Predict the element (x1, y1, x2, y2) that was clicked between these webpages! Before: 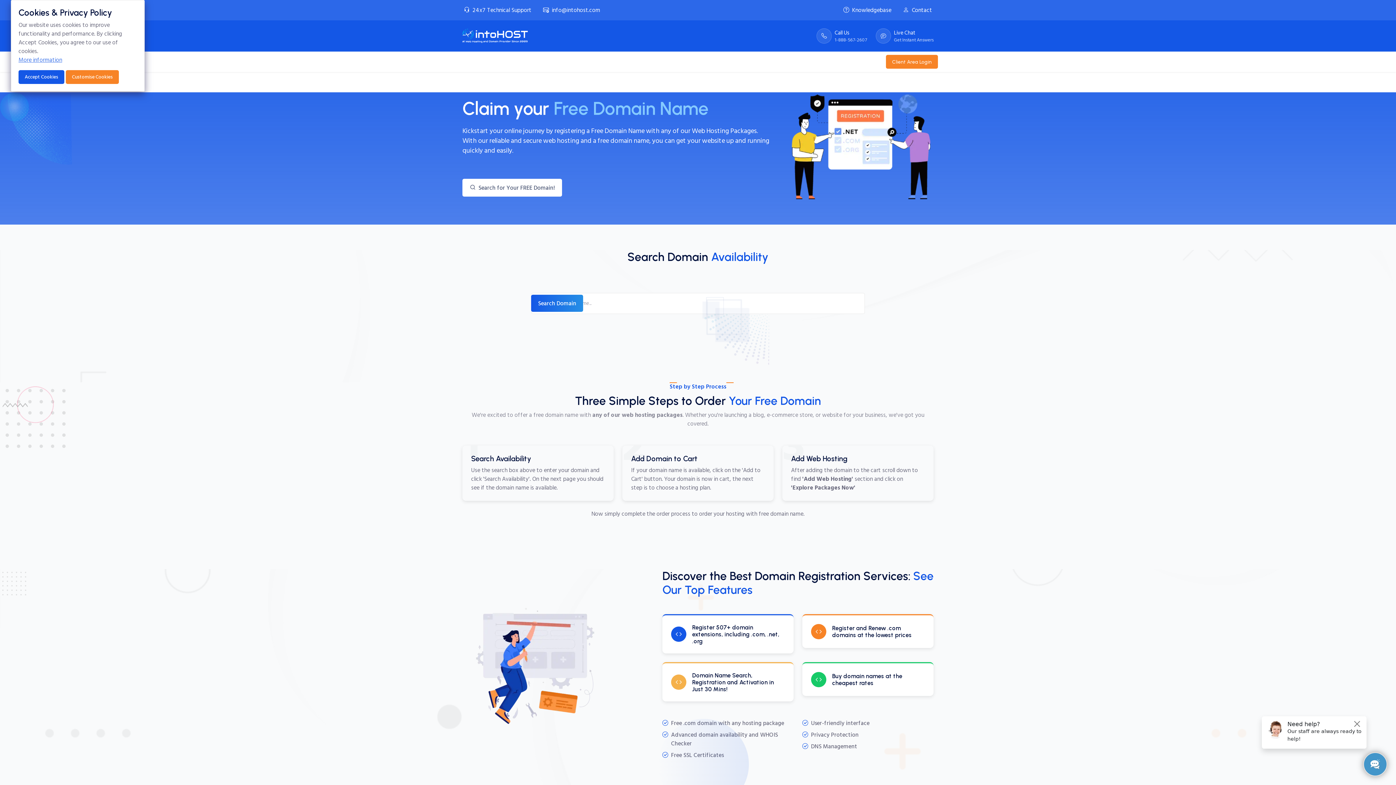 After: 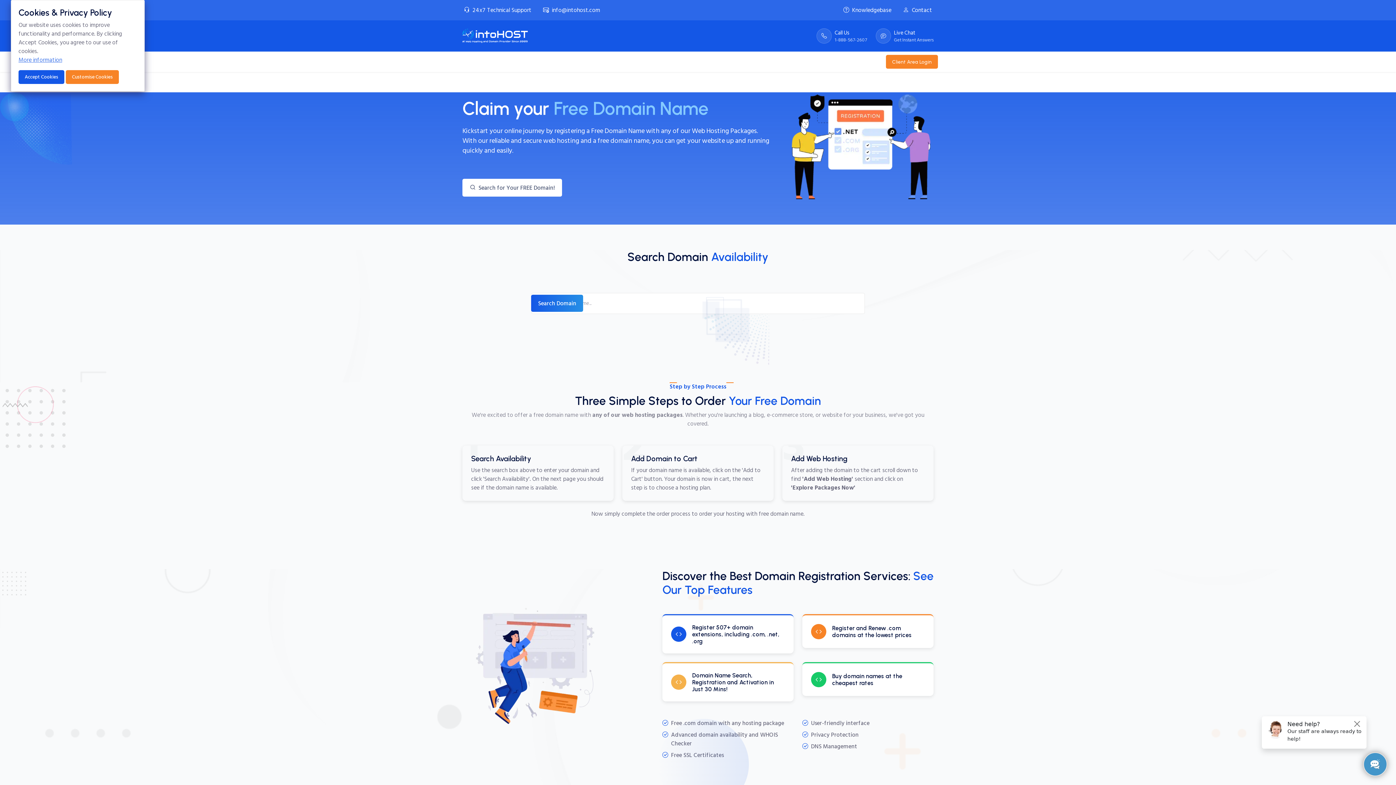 Action: bbox: (458, 2, 537, 17) label: 24x7 Technical Support